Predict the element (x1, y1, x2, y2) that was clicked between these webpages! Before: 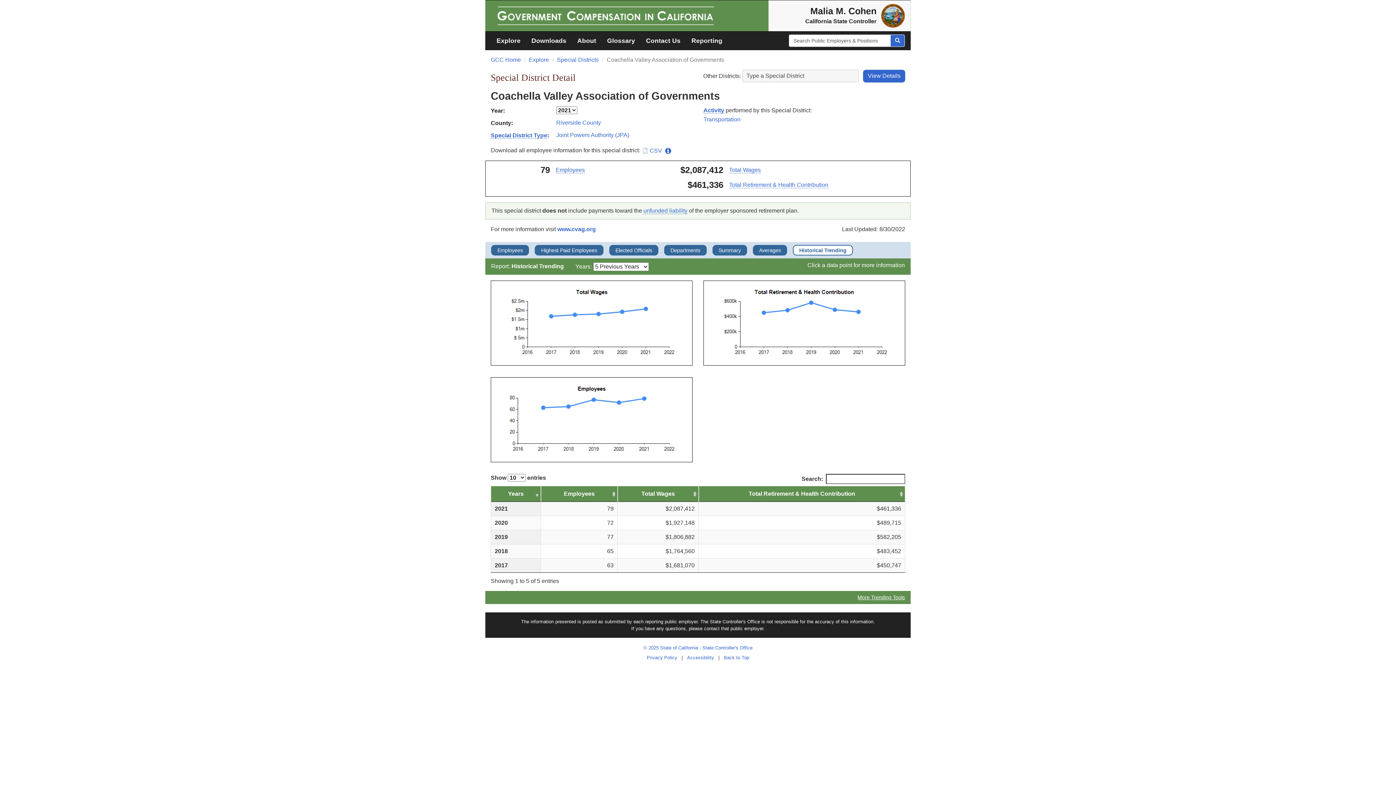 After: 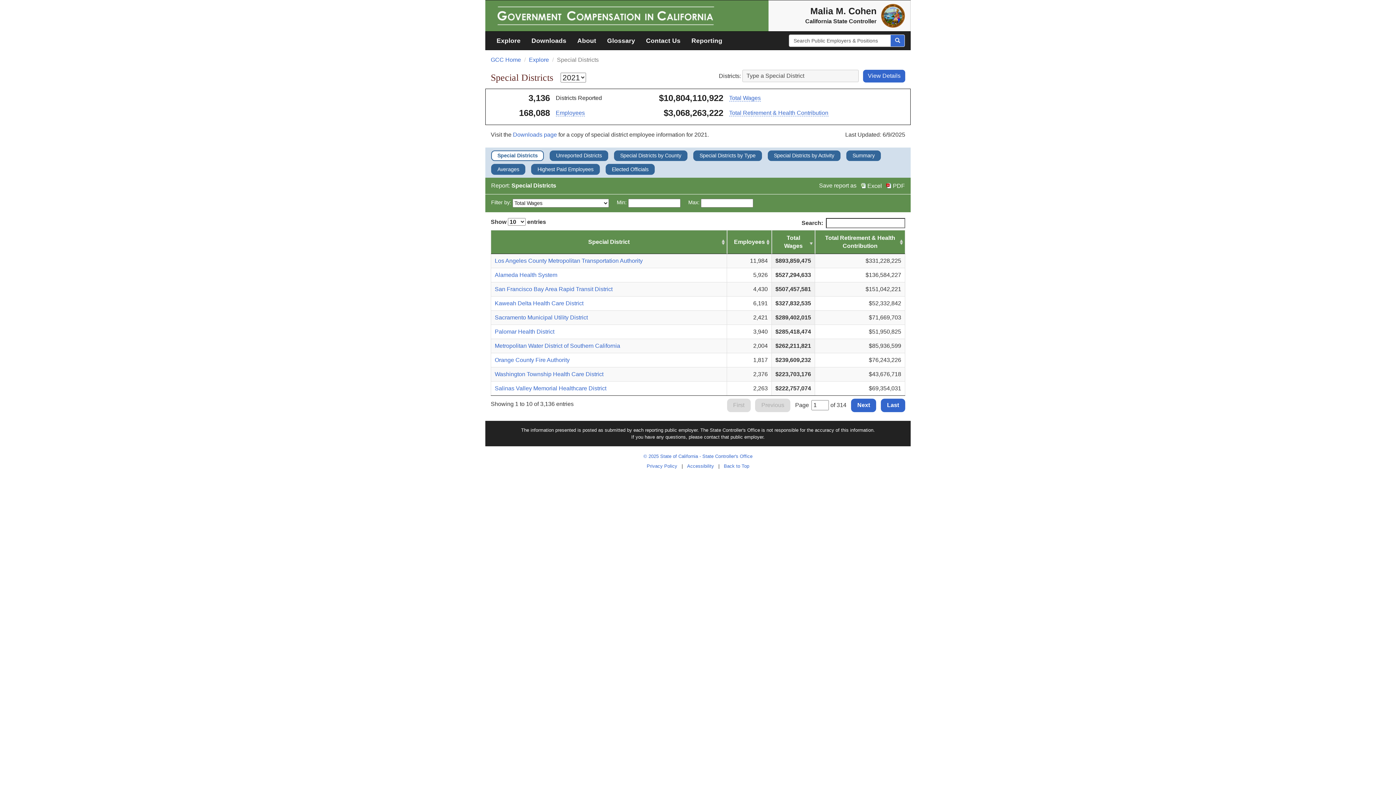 Action: label: Special Districts bbox: (557, 56, 598, 62)